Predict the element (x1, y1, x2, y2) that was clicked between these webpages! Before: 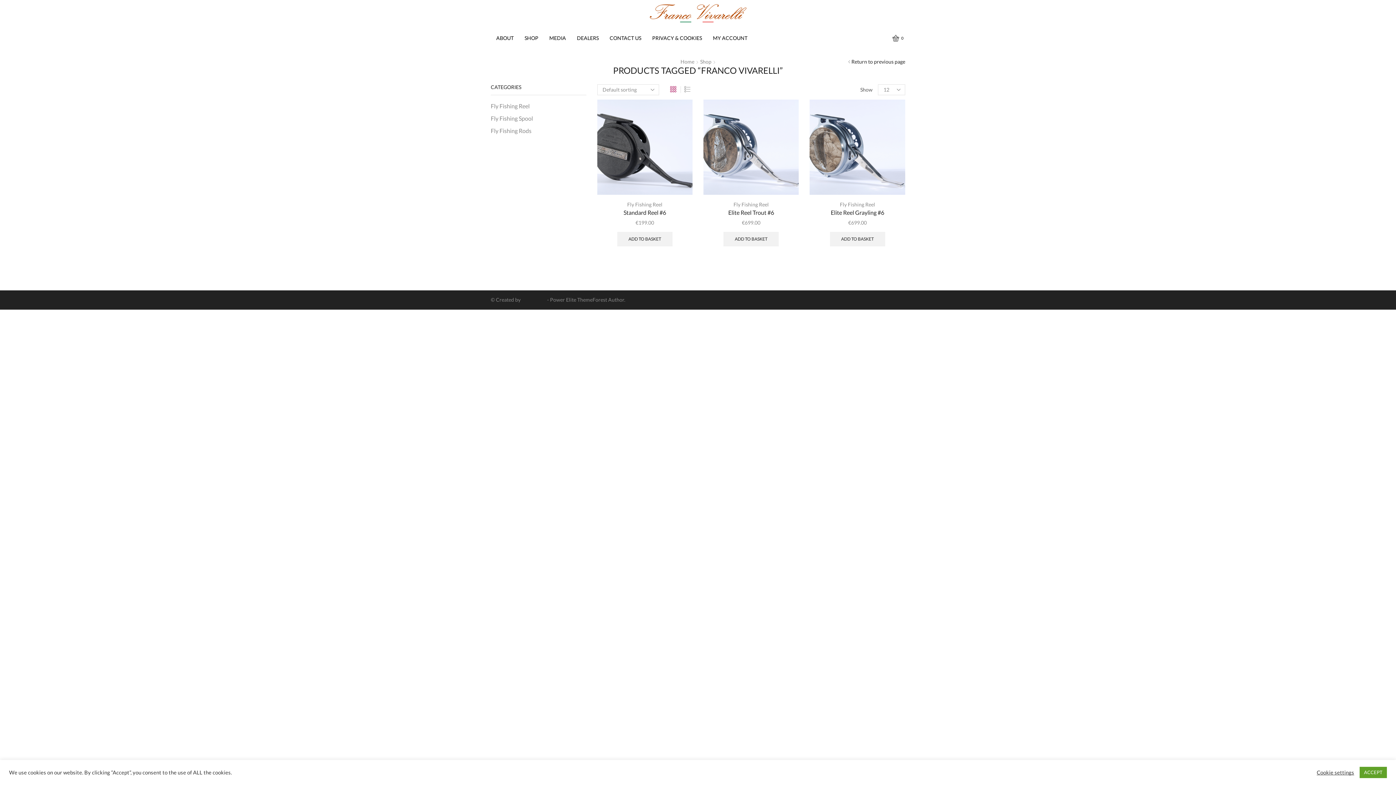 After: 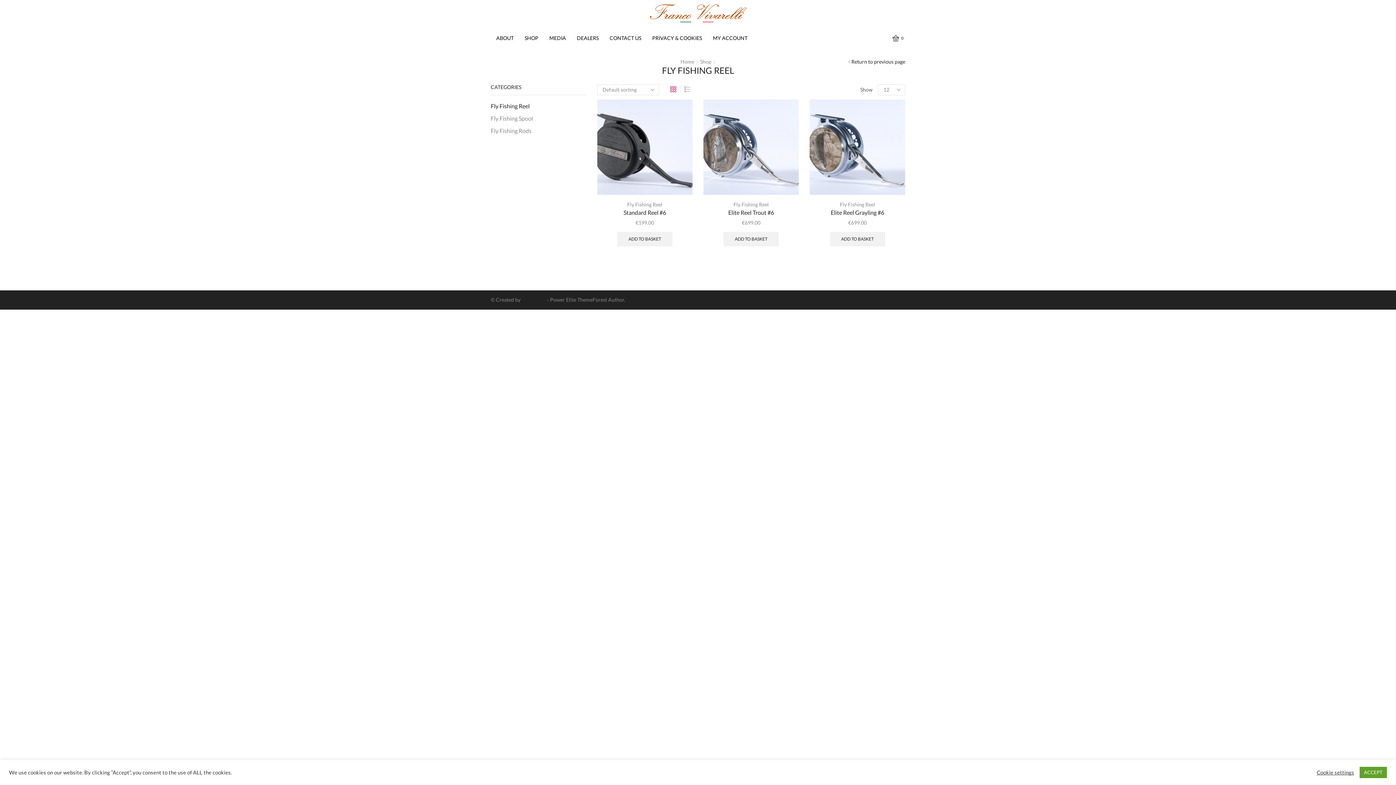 Action: bbox: (490, 102, 529, 112) label: Fly Fishing Reel